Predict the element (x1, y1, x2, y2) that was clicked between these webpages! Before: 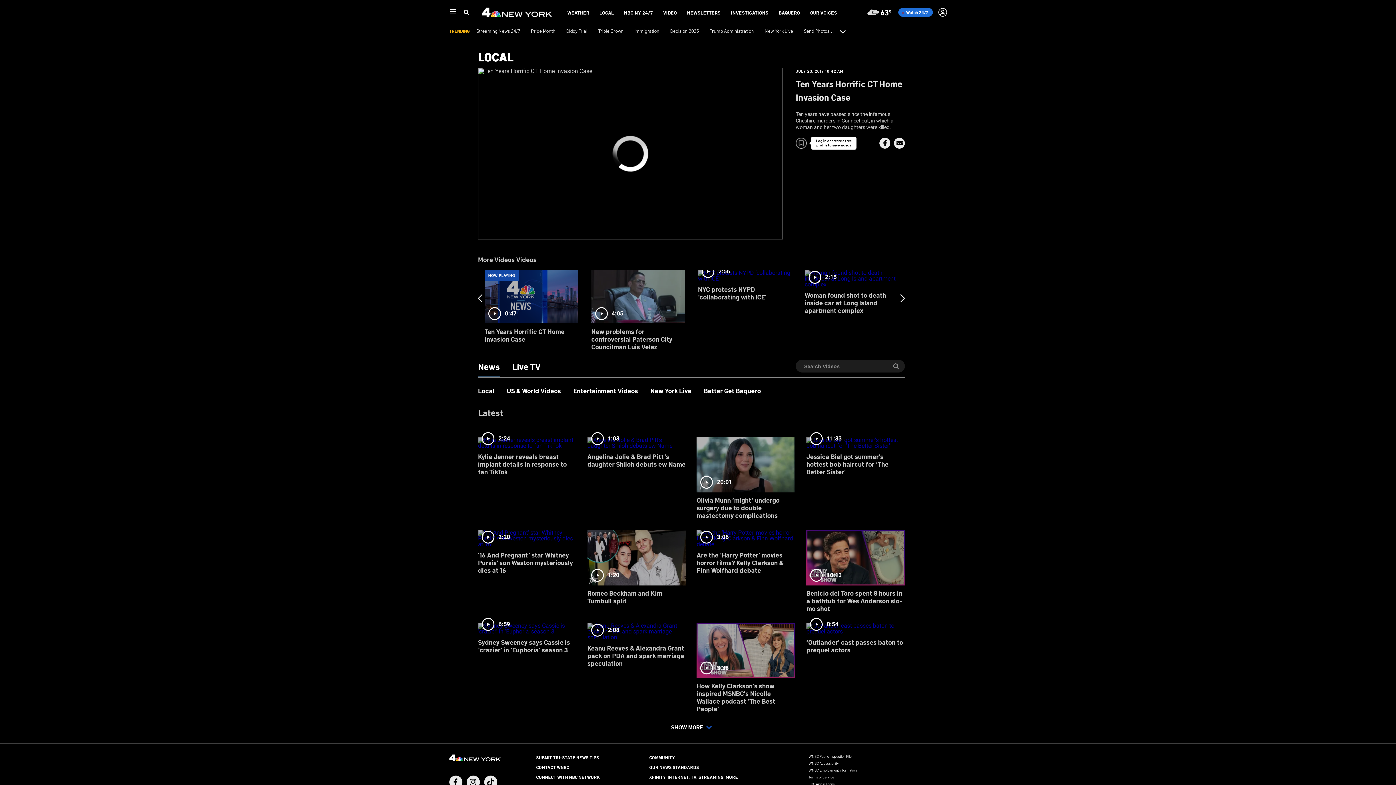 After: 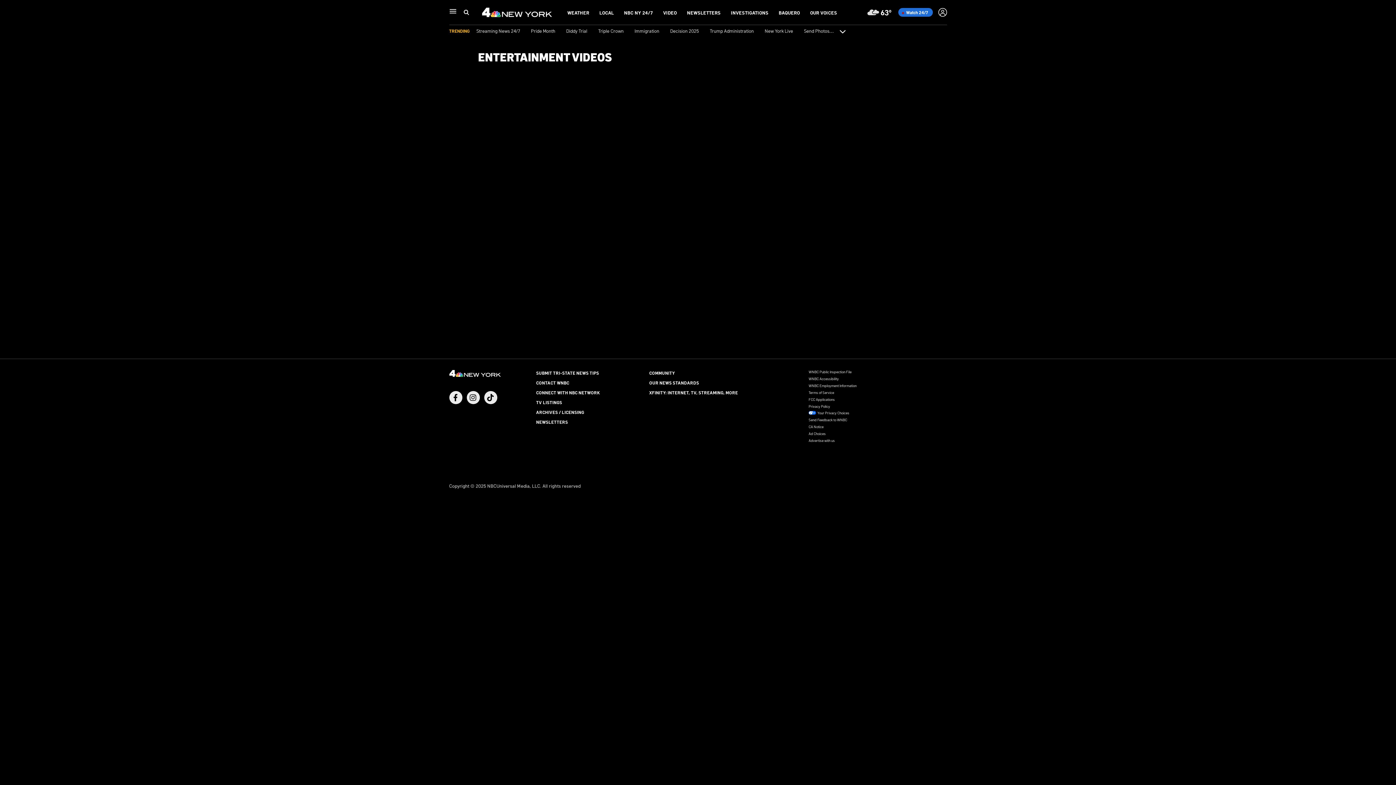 Action: bbox: (478, 618, 576, 659) label: 6:59
Sydney Sweeney says Cassie is ‘crazier' in ‘Euphoria' season 3